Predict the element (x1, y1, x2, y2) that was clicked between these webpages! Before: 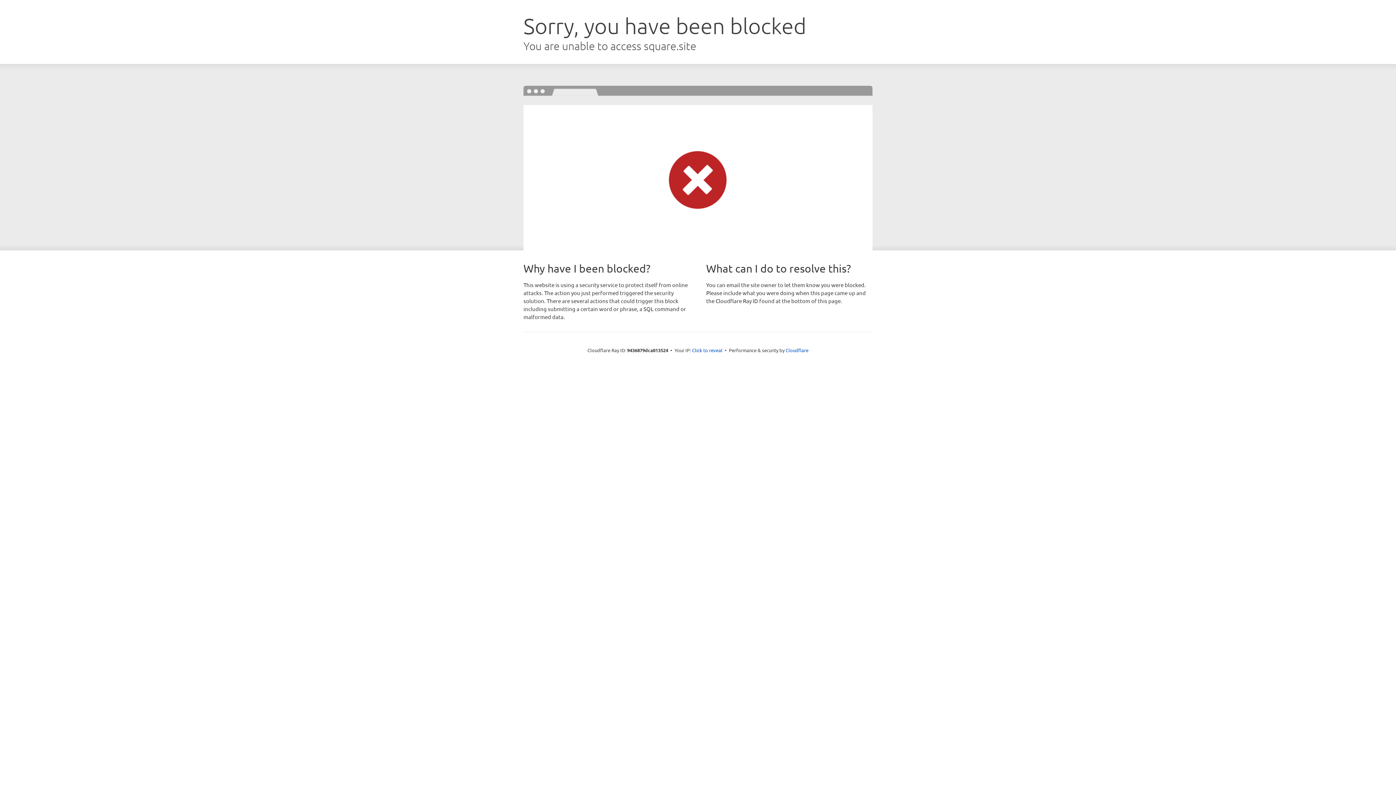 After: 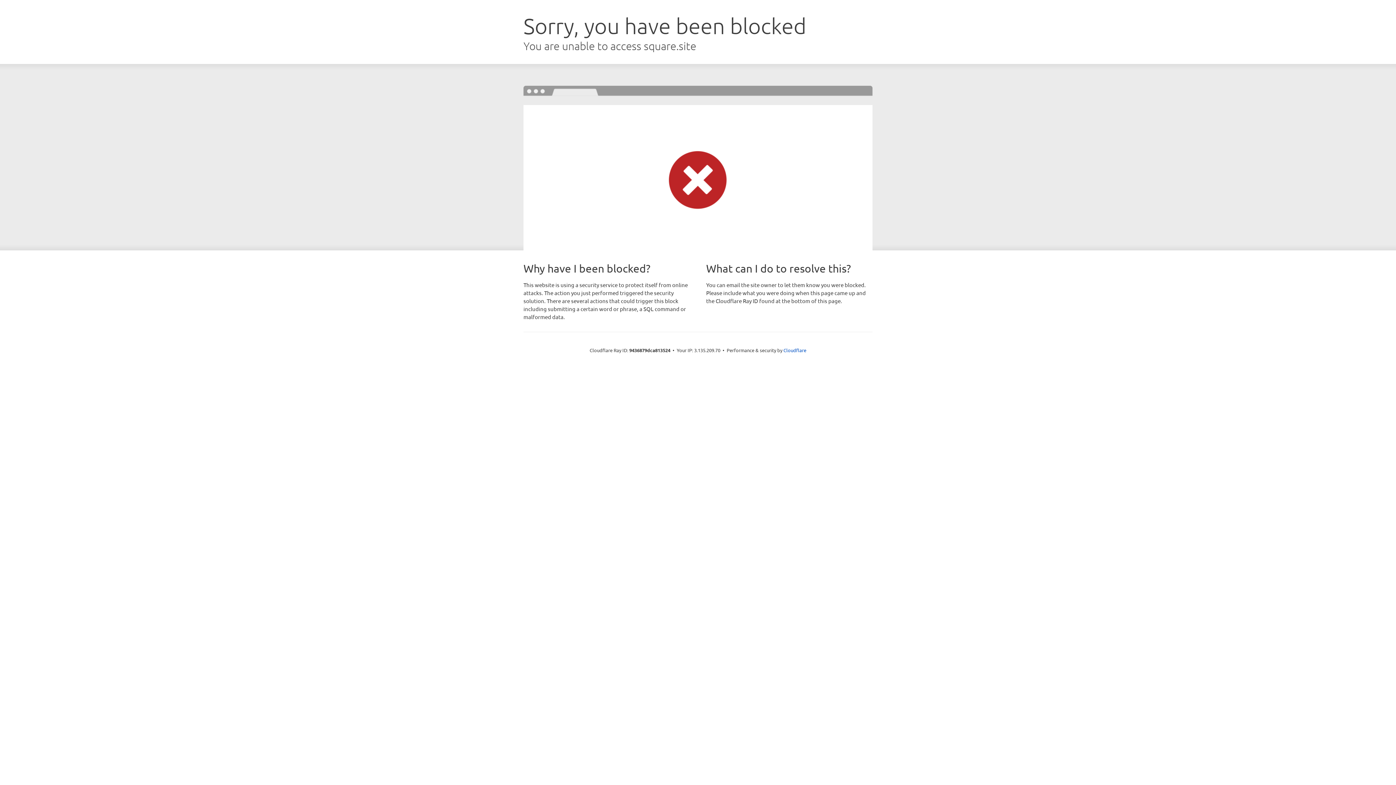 Action: bbox: (692, 346, 722, 353) label: Click to reveal